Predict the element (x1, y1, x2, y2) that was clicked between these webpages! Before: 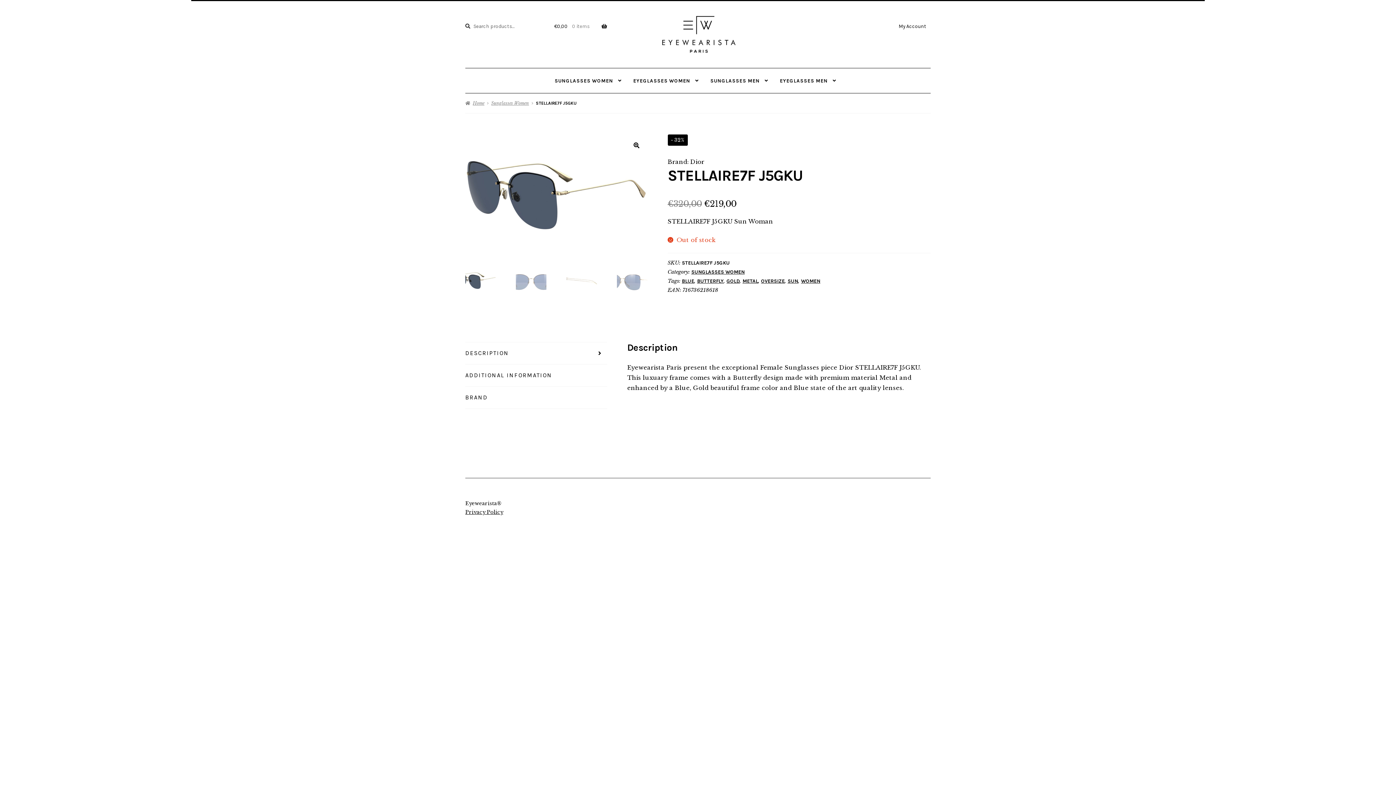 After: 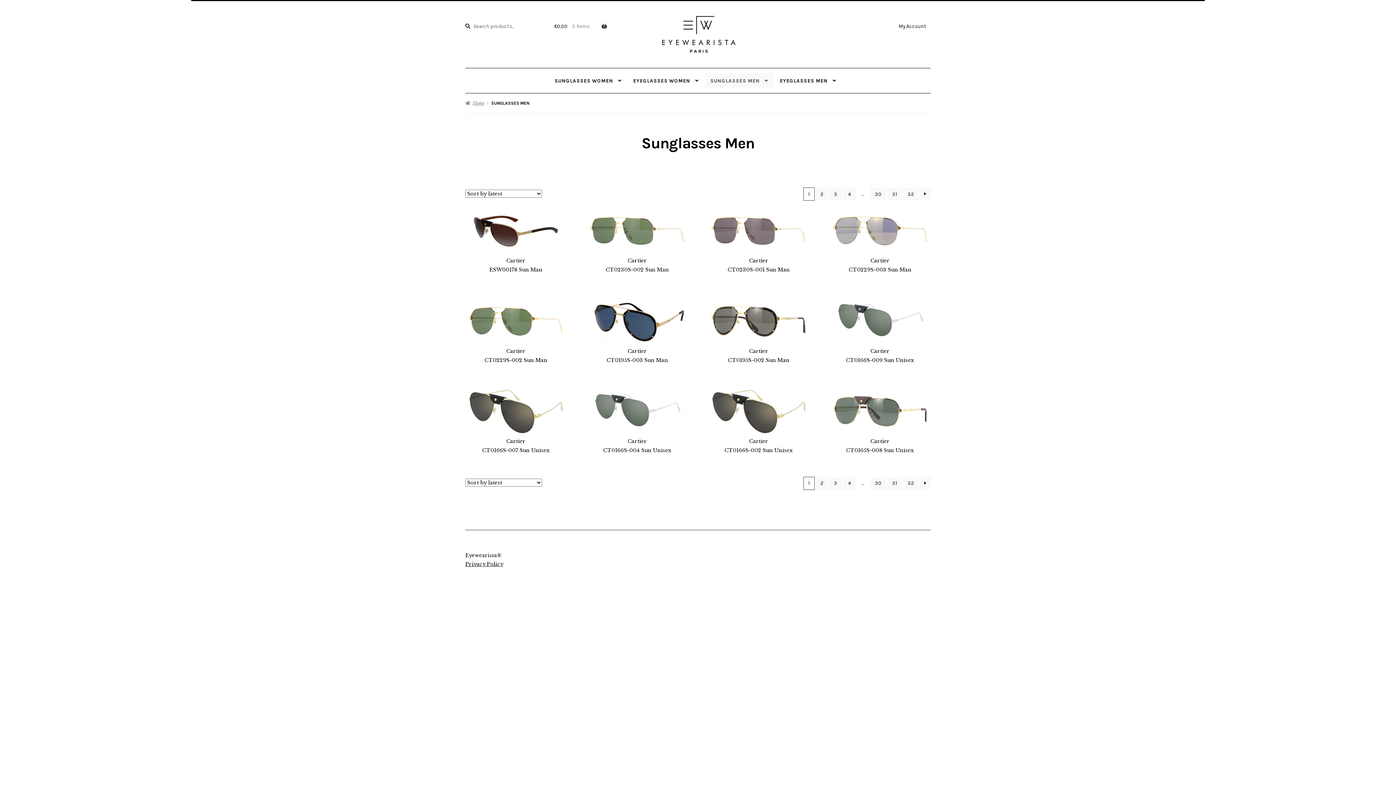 Action: label: SUNGLASSES MEN bbox: (705, 73, 773, 88)